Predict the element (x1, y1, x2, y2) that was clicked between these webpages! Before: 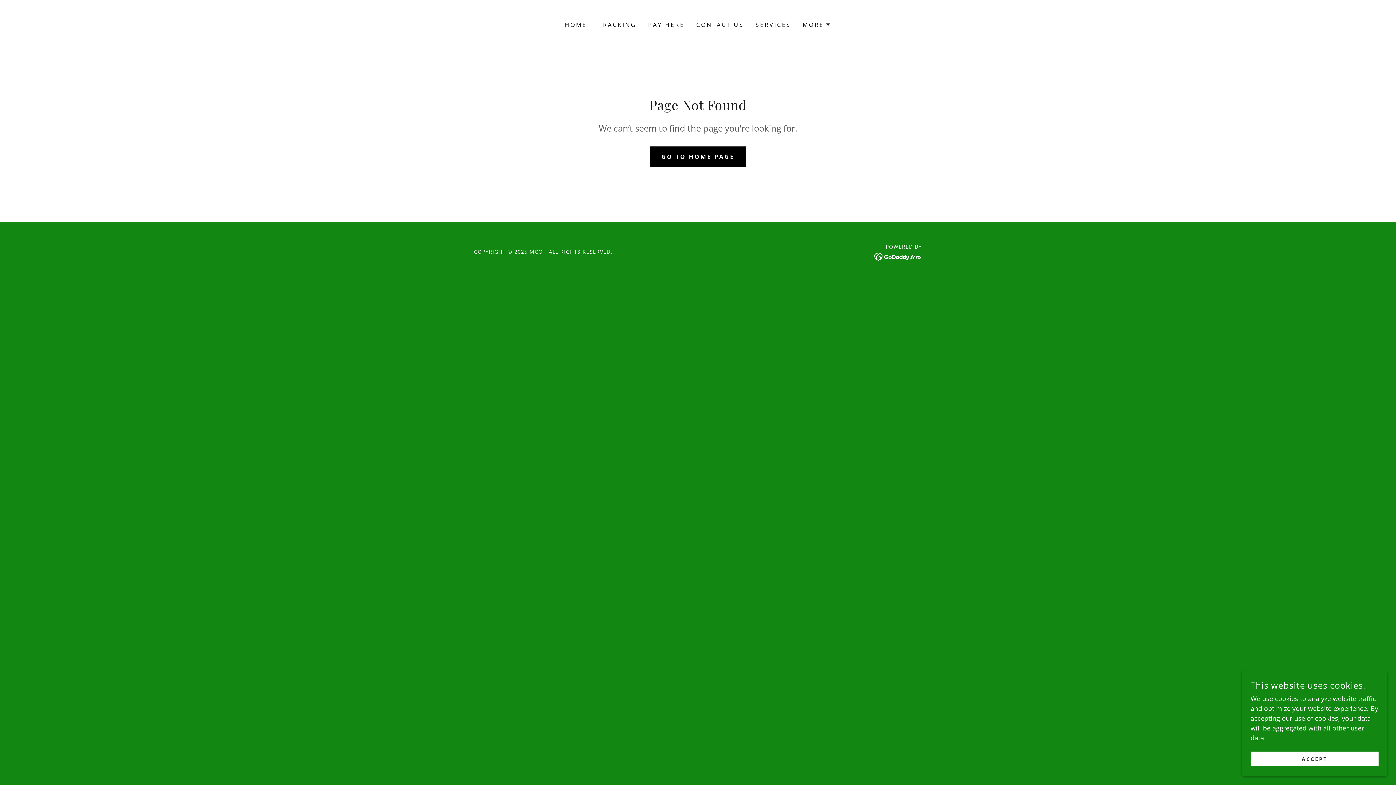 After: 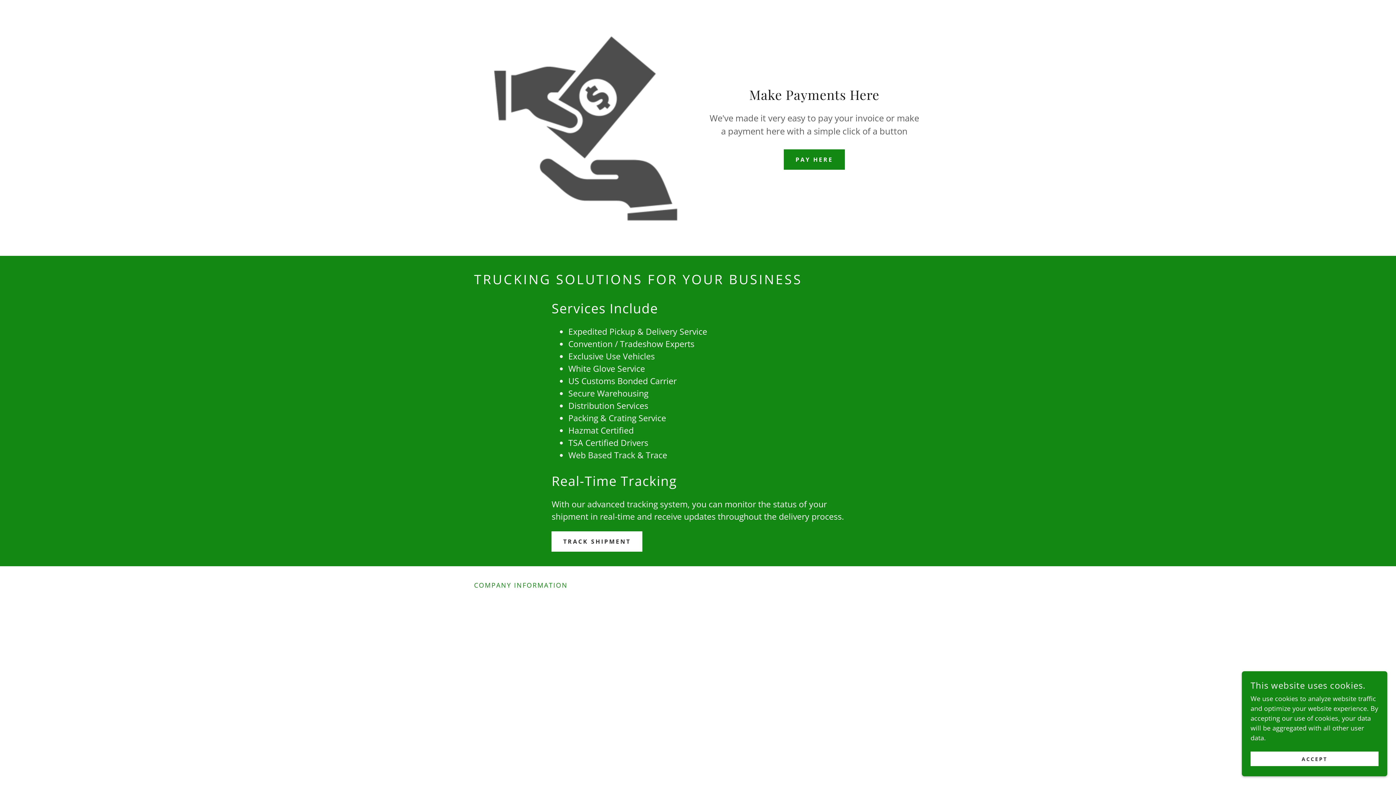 Action: label: PAY HERE bbox: (646, 18, 686, 31)